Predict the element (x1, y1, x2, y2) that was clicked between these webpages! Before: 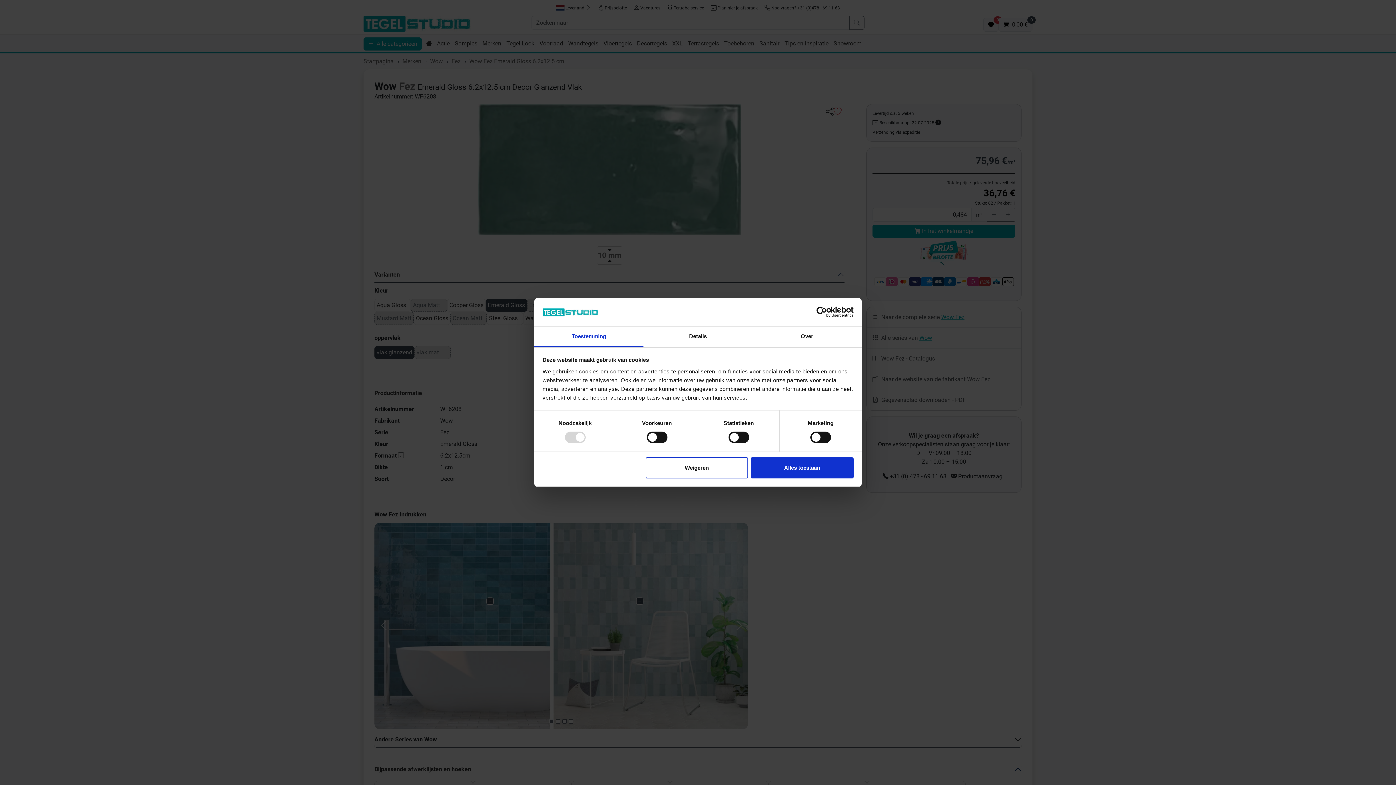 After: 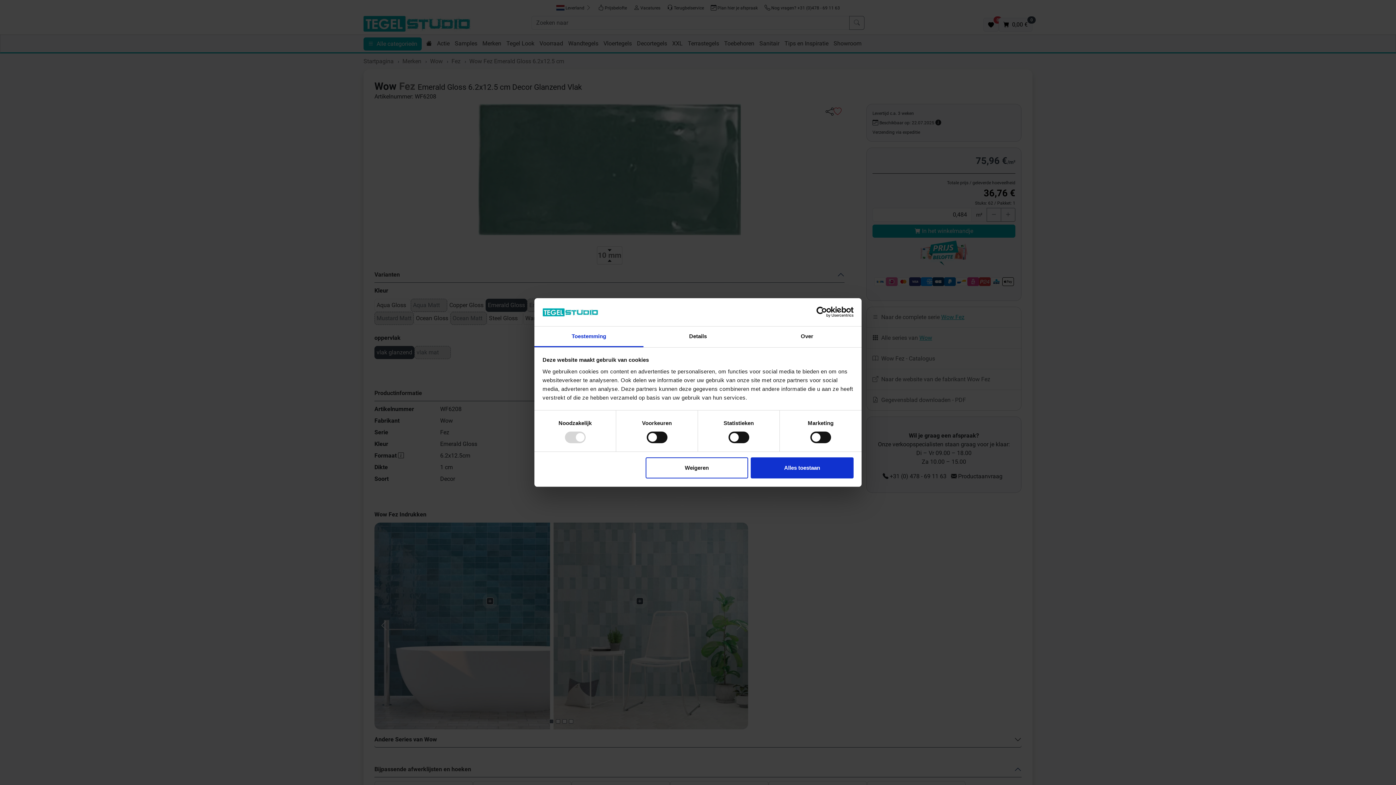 Action: label: Usercentrics Cookiebot - opens in a new window bbox: (790, 306, 853, 317)